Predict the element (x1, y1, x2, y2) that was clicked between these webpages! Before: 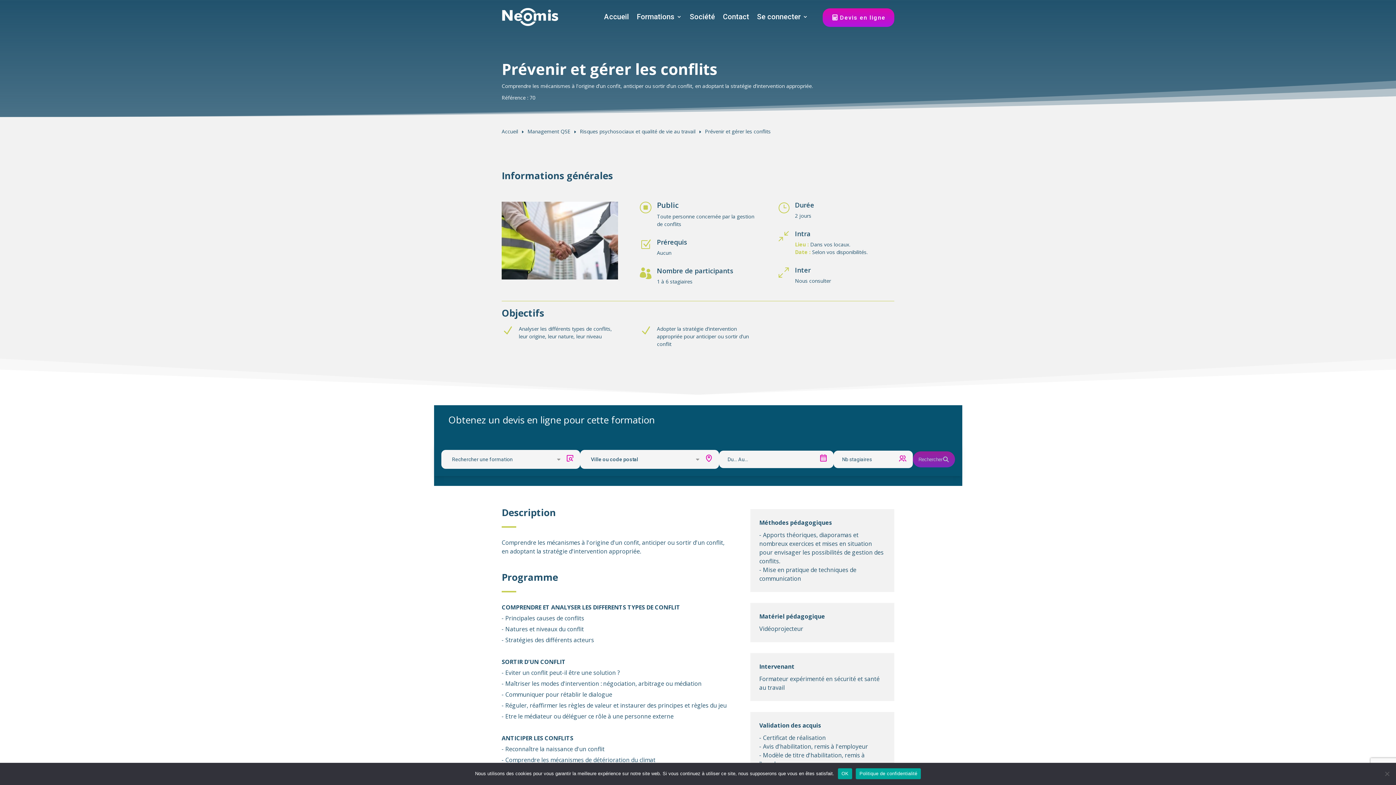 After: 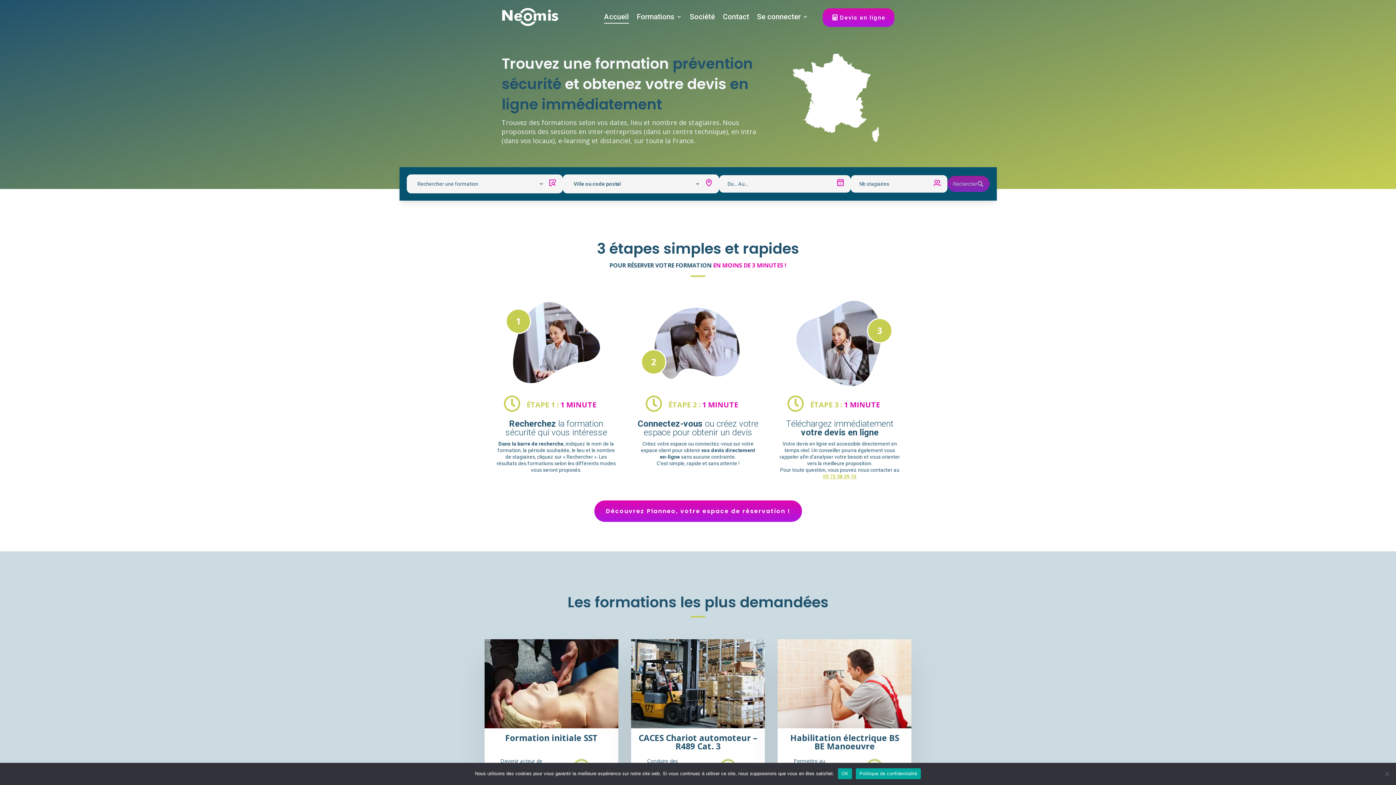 Action: bbox: (496, 3, 564, 29)